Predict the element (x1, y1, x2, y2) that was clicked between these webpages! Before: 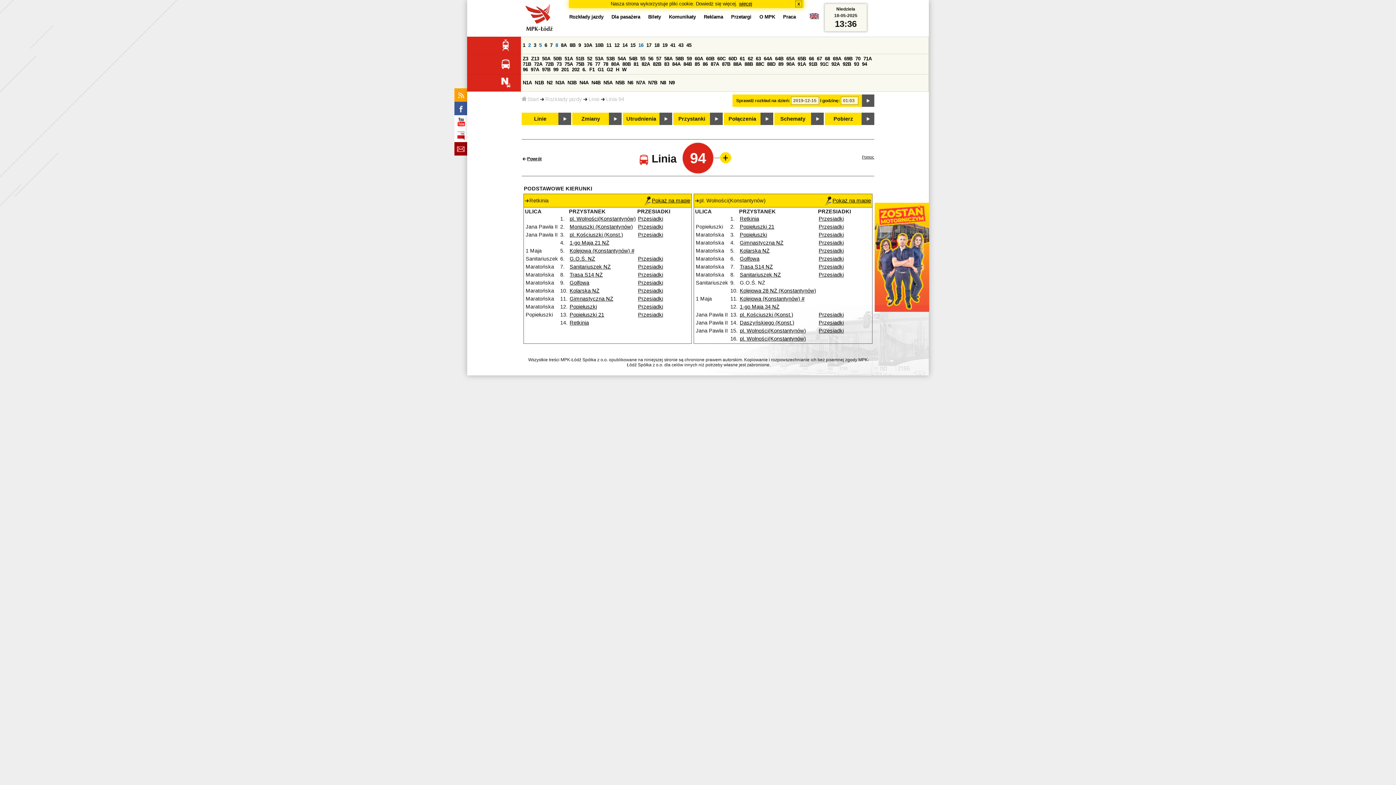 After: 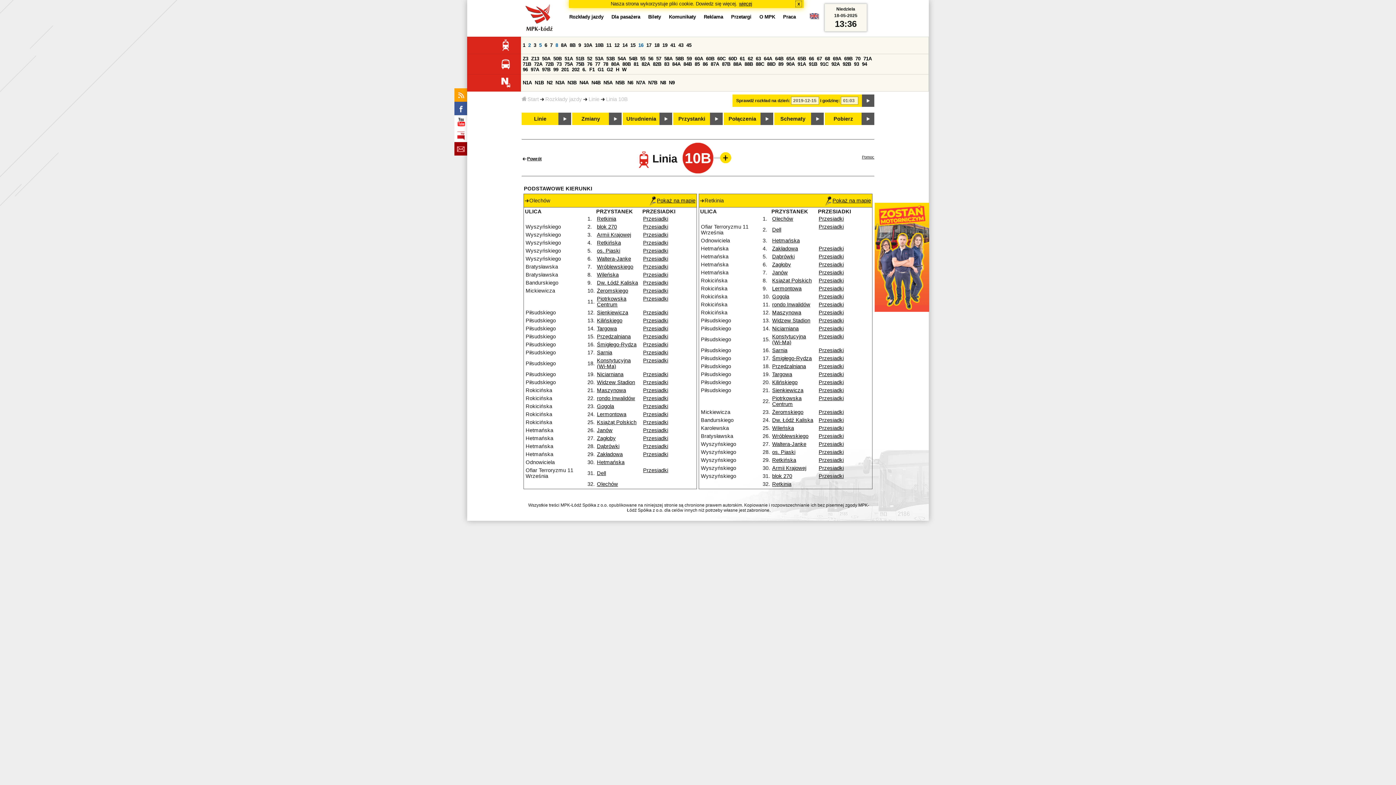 Action: bbox: (595, 42, 603, 48) label: 10B